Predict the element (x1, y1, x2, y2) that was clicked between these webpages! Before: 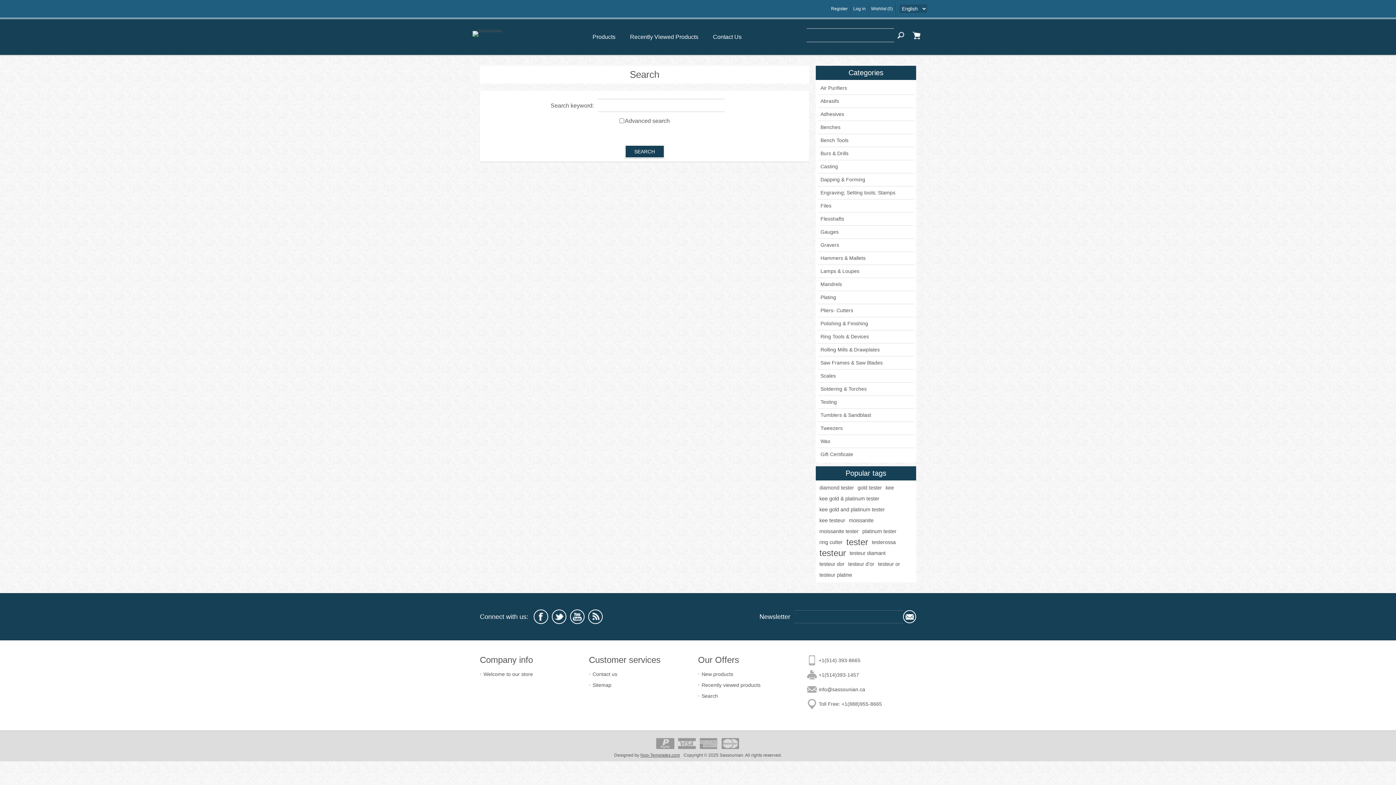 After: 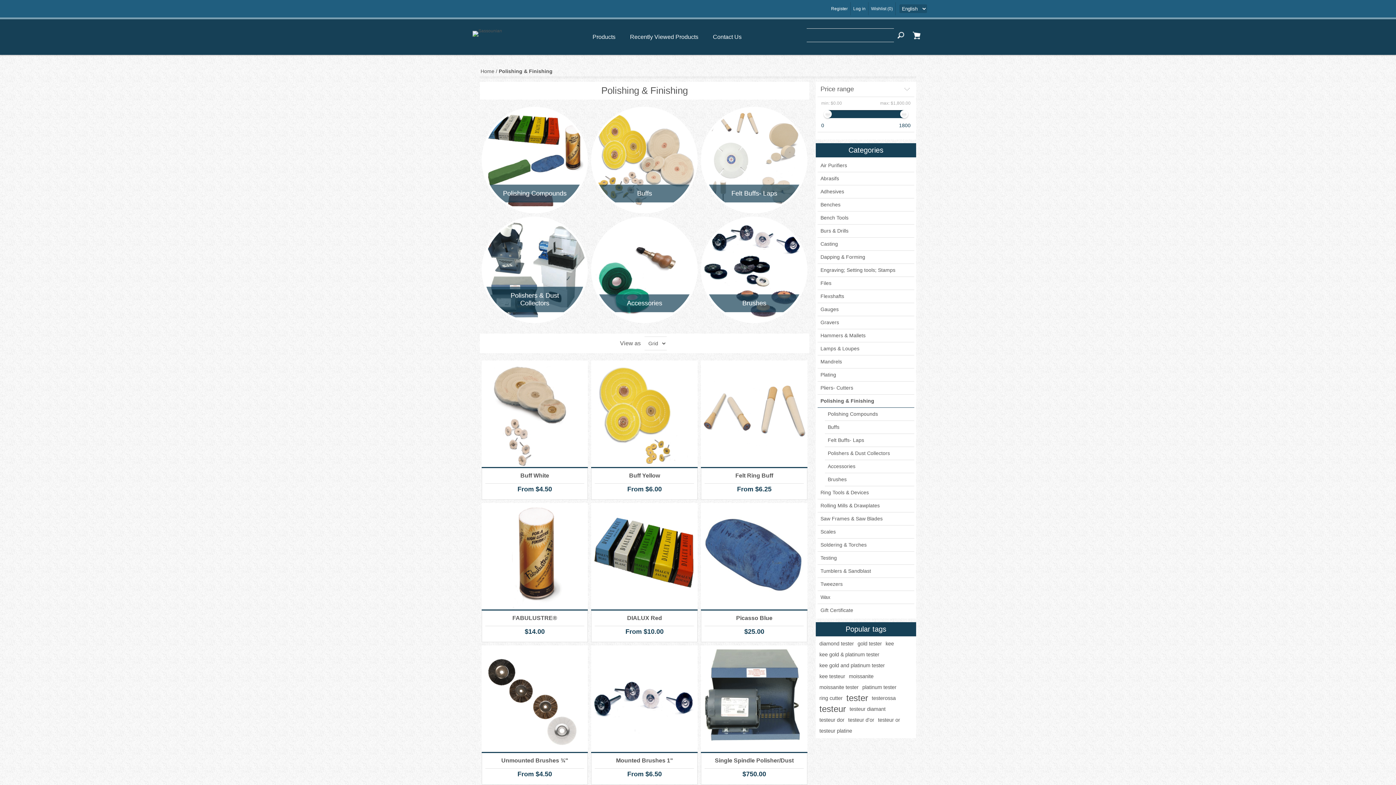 Action: bbox: (817, 317, 914, 330) label: Polishing & Finishing